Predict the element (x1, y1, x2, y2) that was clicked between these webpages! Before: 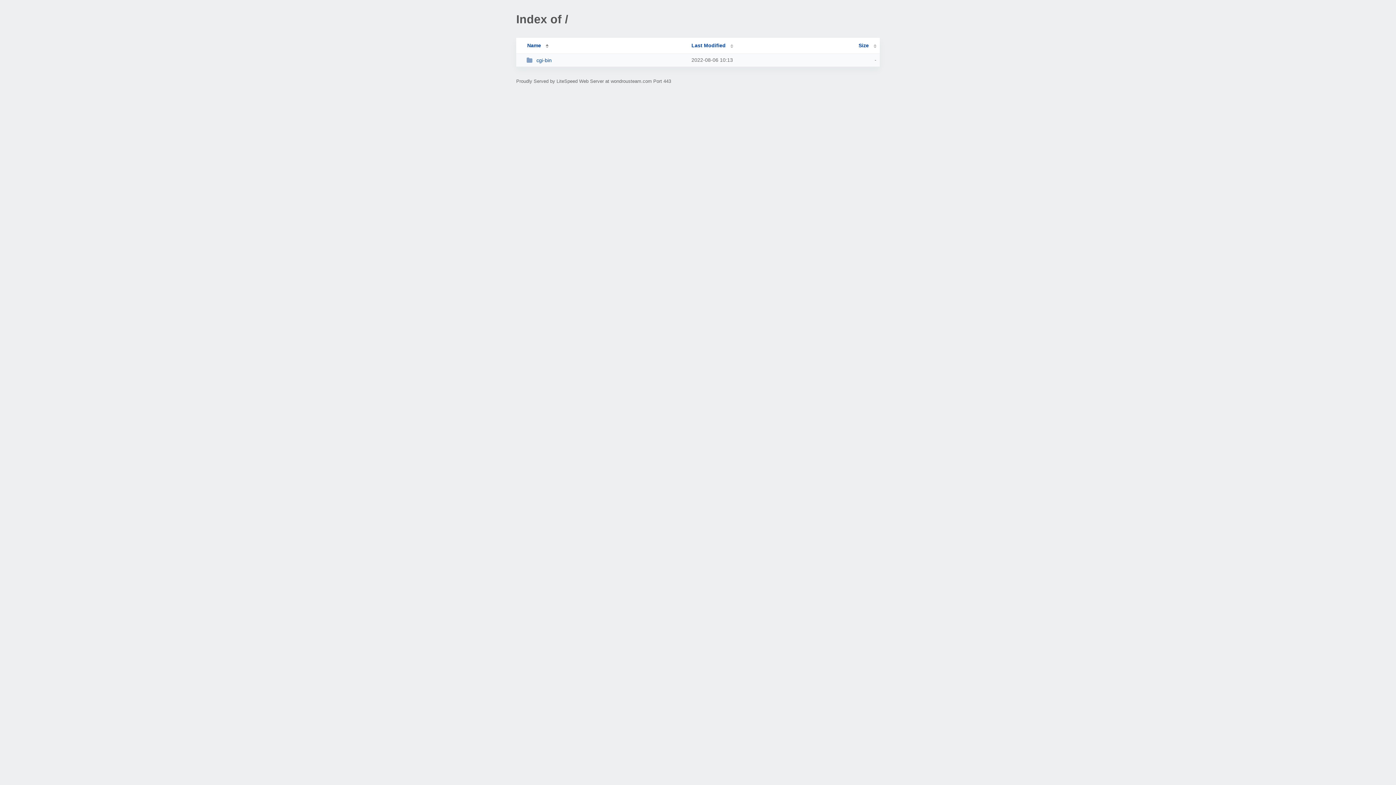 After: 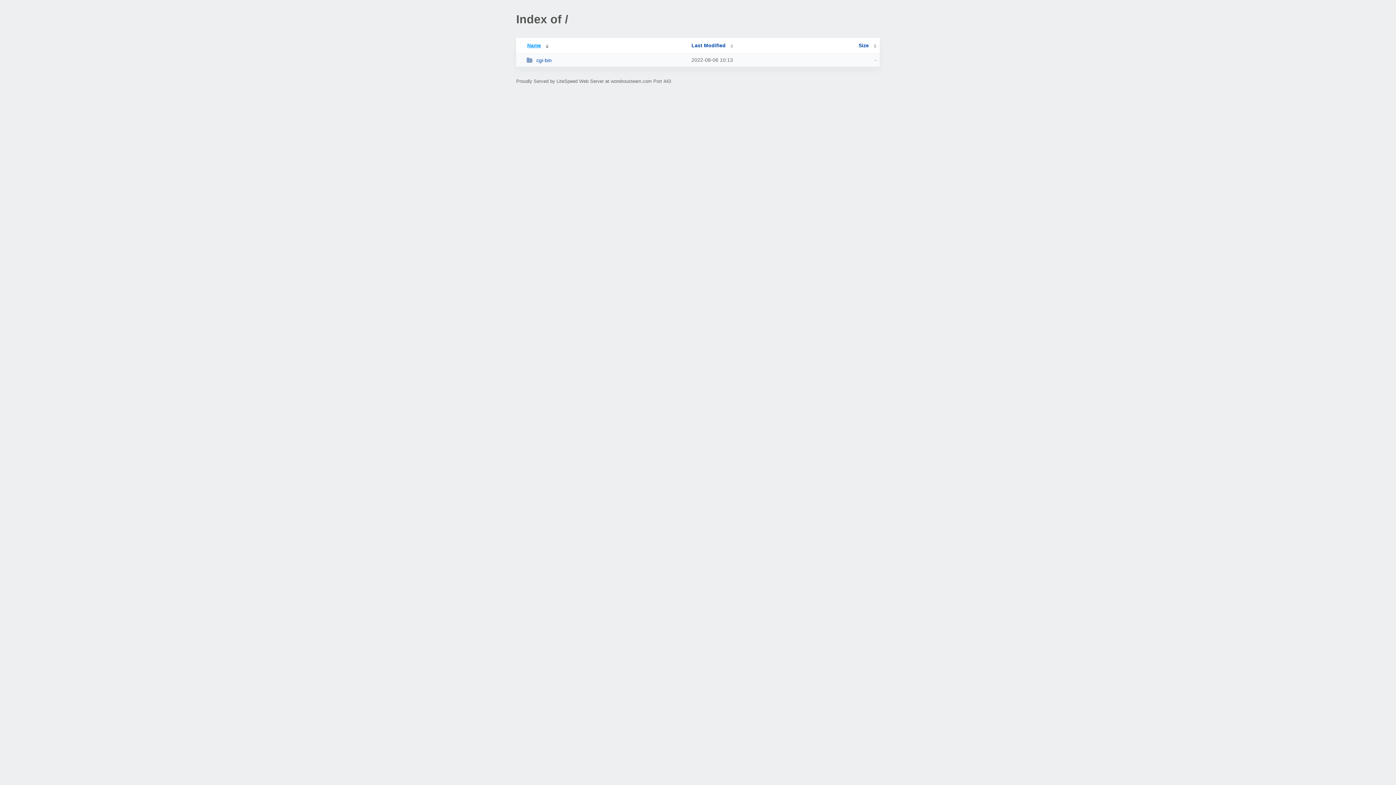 Action: label: Name bbox: (519, 42, 548, 48)